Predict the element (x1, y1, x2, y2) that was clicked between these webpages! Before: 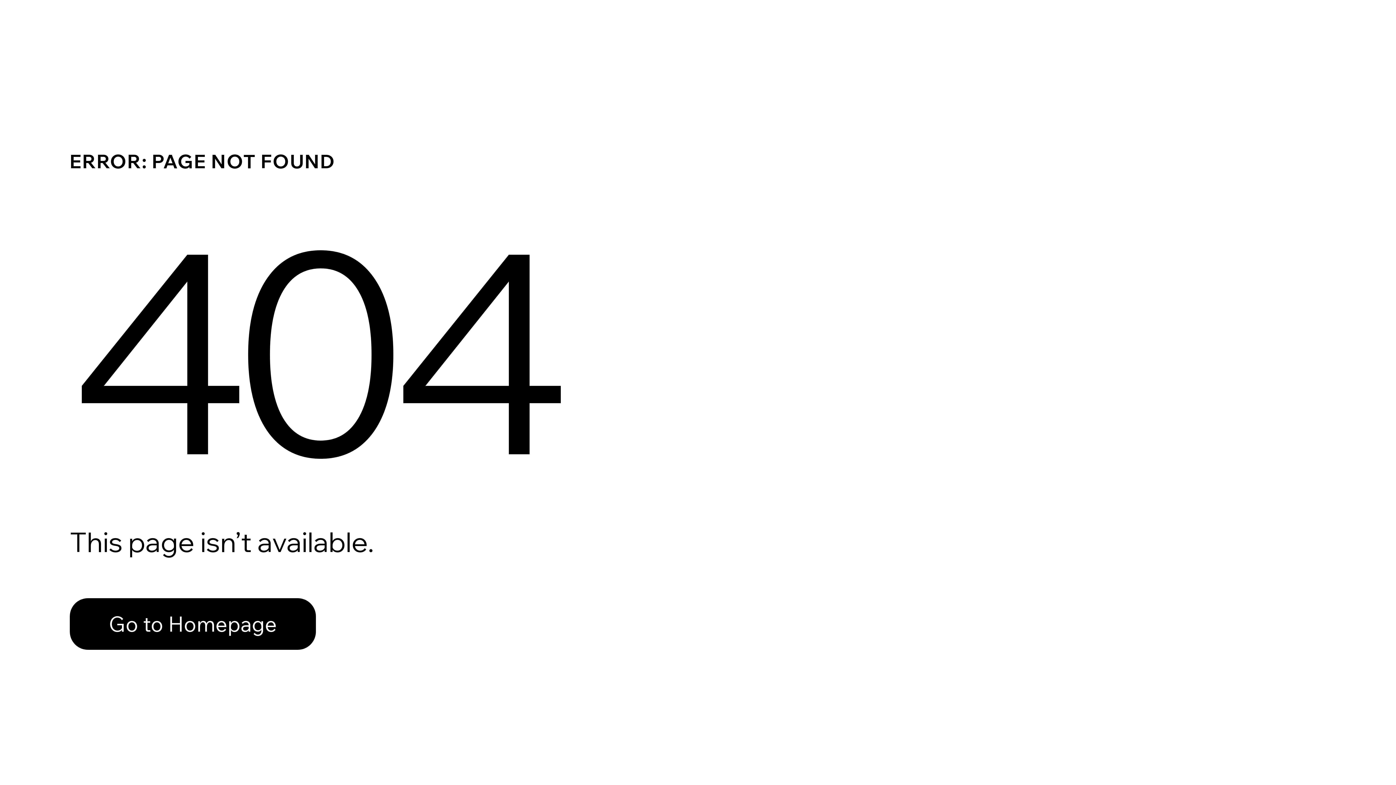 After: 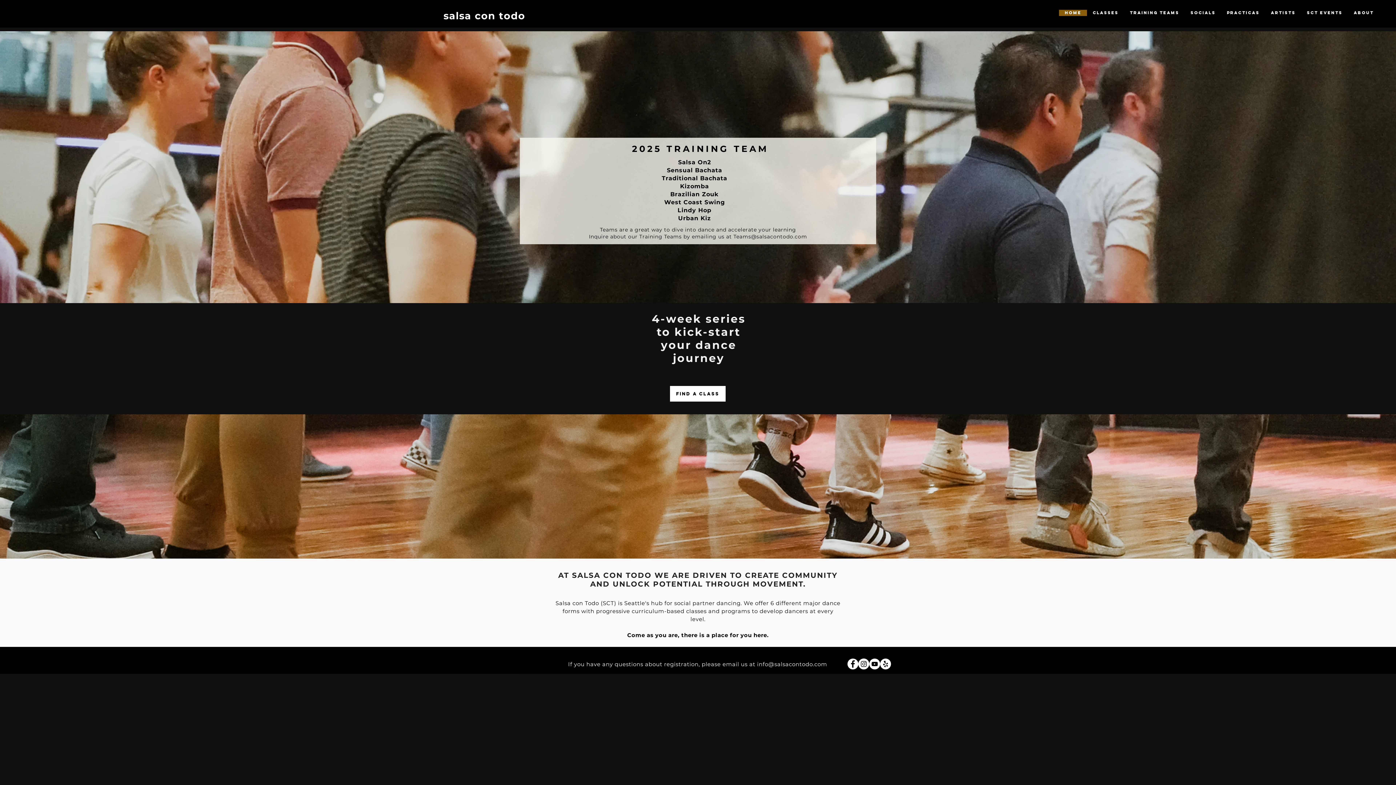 Action: bbox: (69, 582, 768, 659) label: Go to Homepage